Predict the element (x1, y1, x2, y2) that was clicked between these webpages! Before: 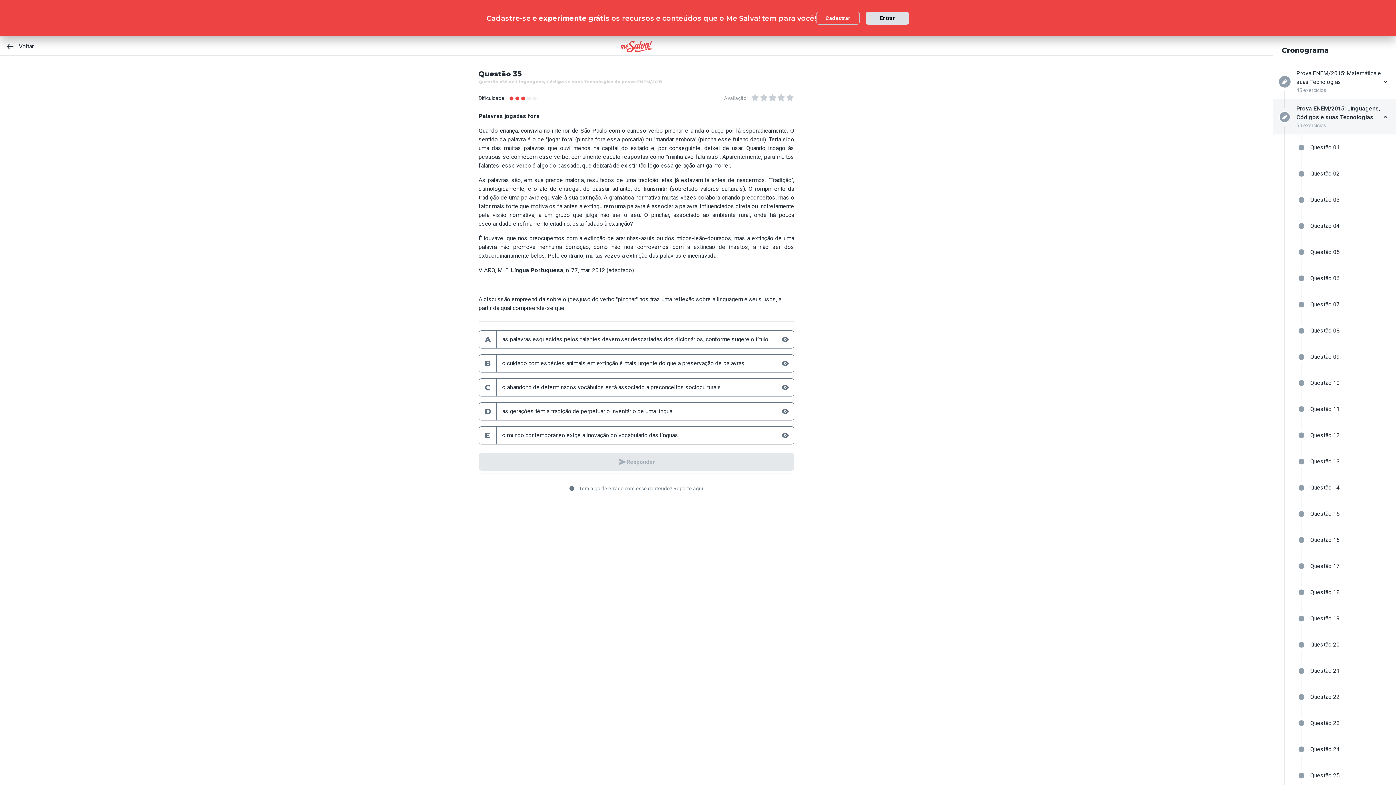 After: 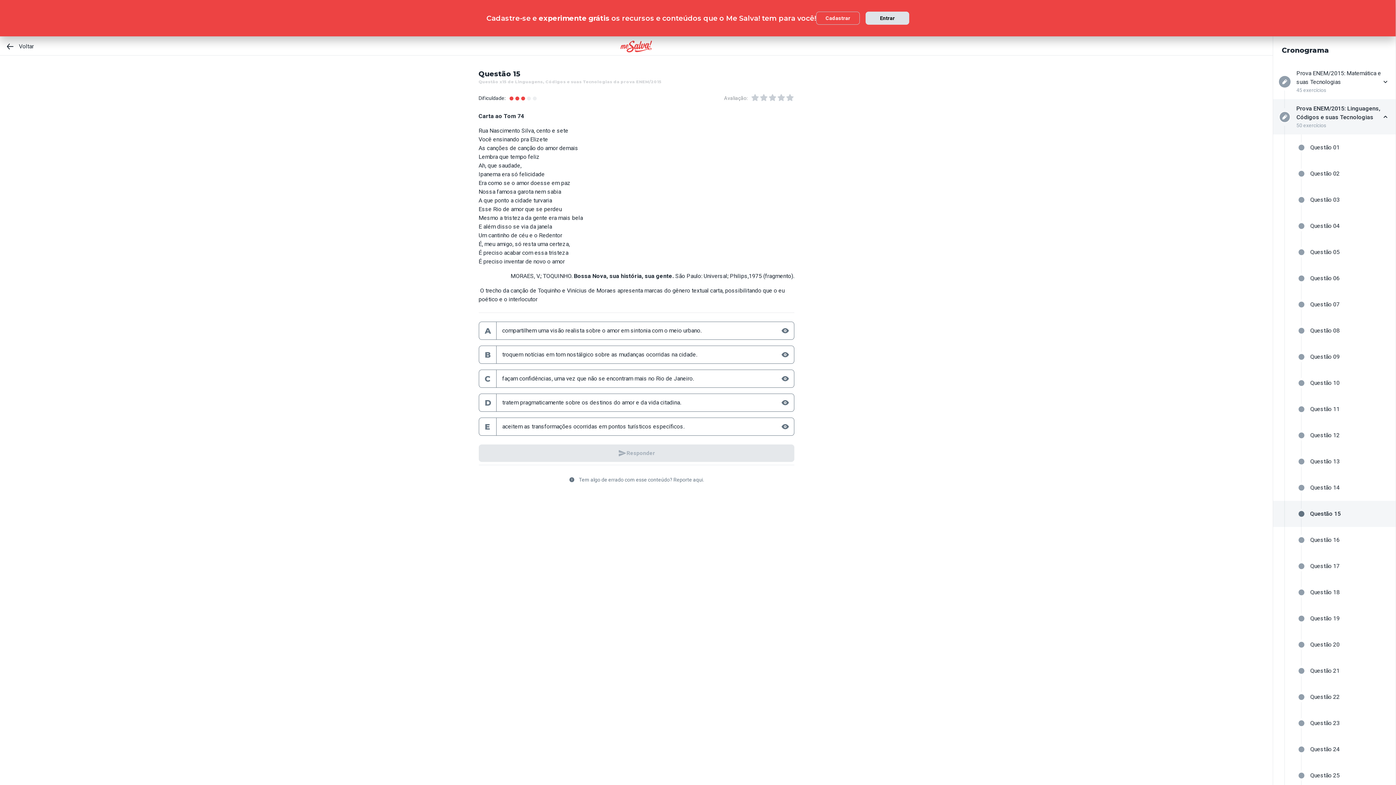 Action: bbox: (1273, 501, 1396, 527) label: Questão 15